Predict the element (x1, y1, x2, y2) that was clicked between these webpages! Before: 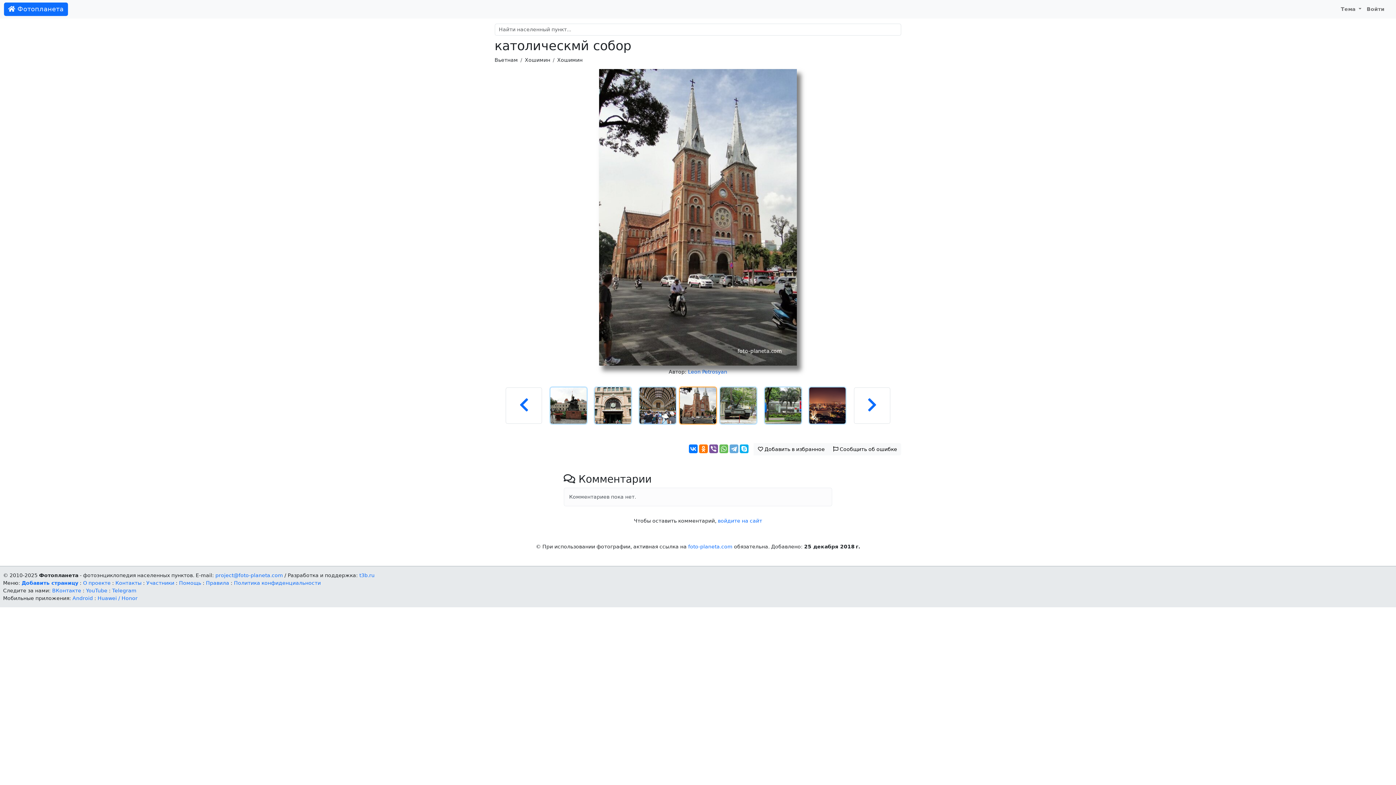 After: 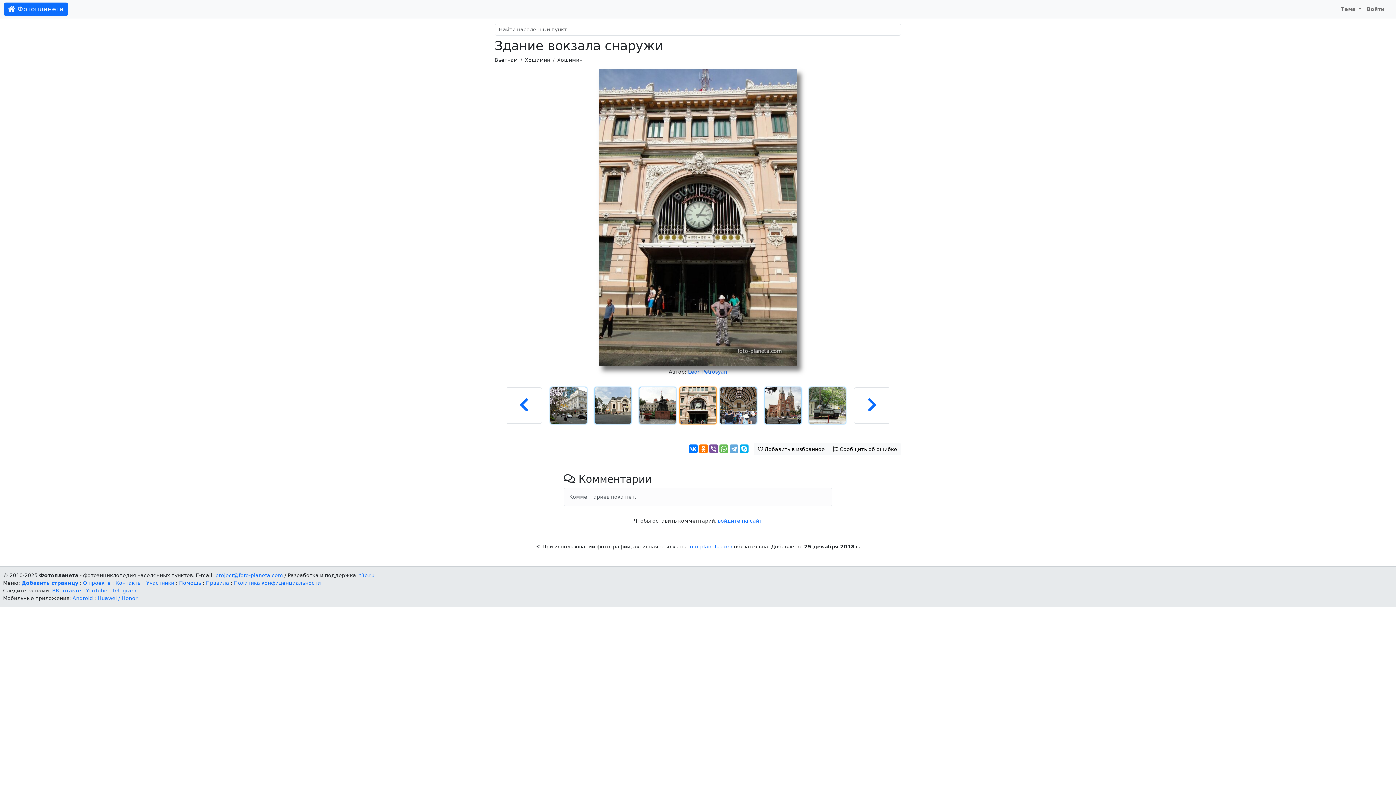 Action: bbox: (595, 402, 631, 408)